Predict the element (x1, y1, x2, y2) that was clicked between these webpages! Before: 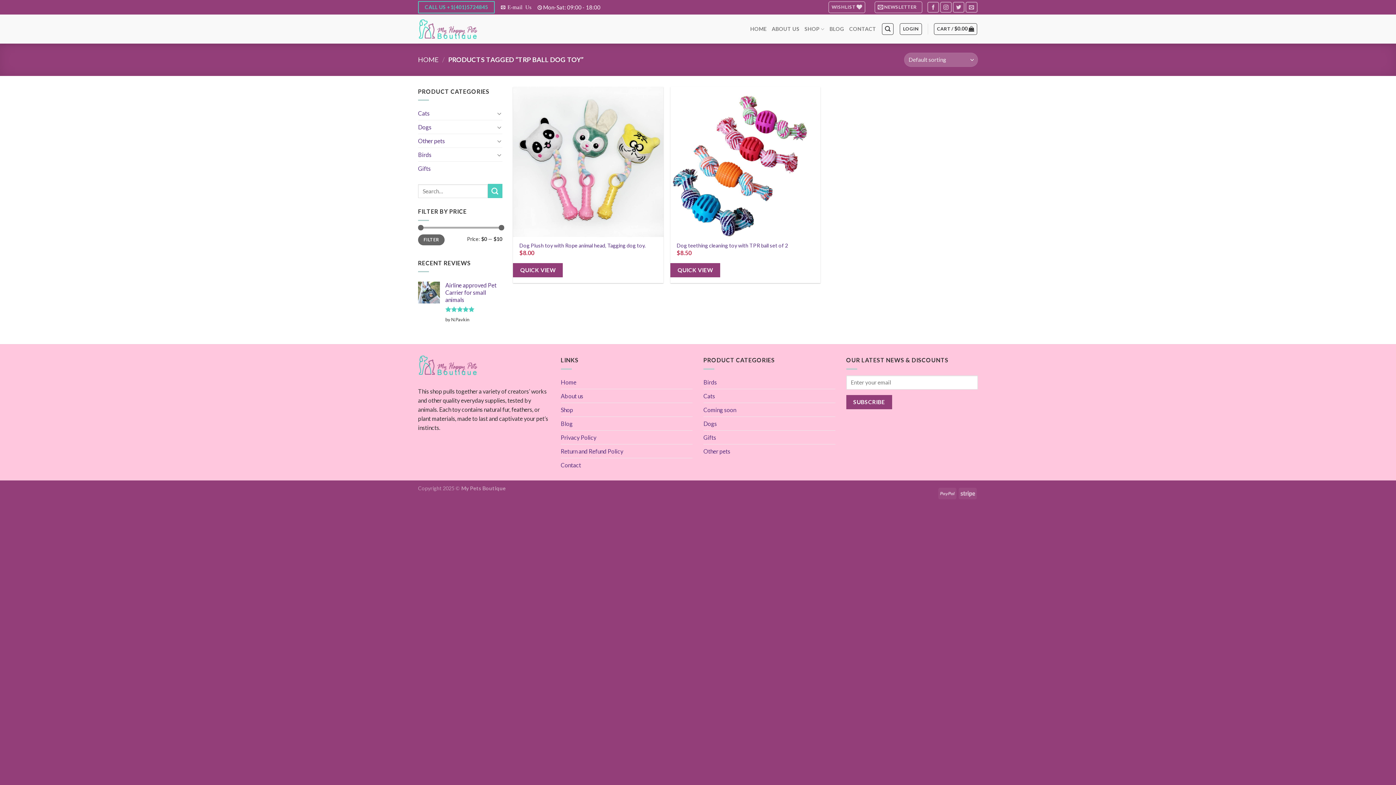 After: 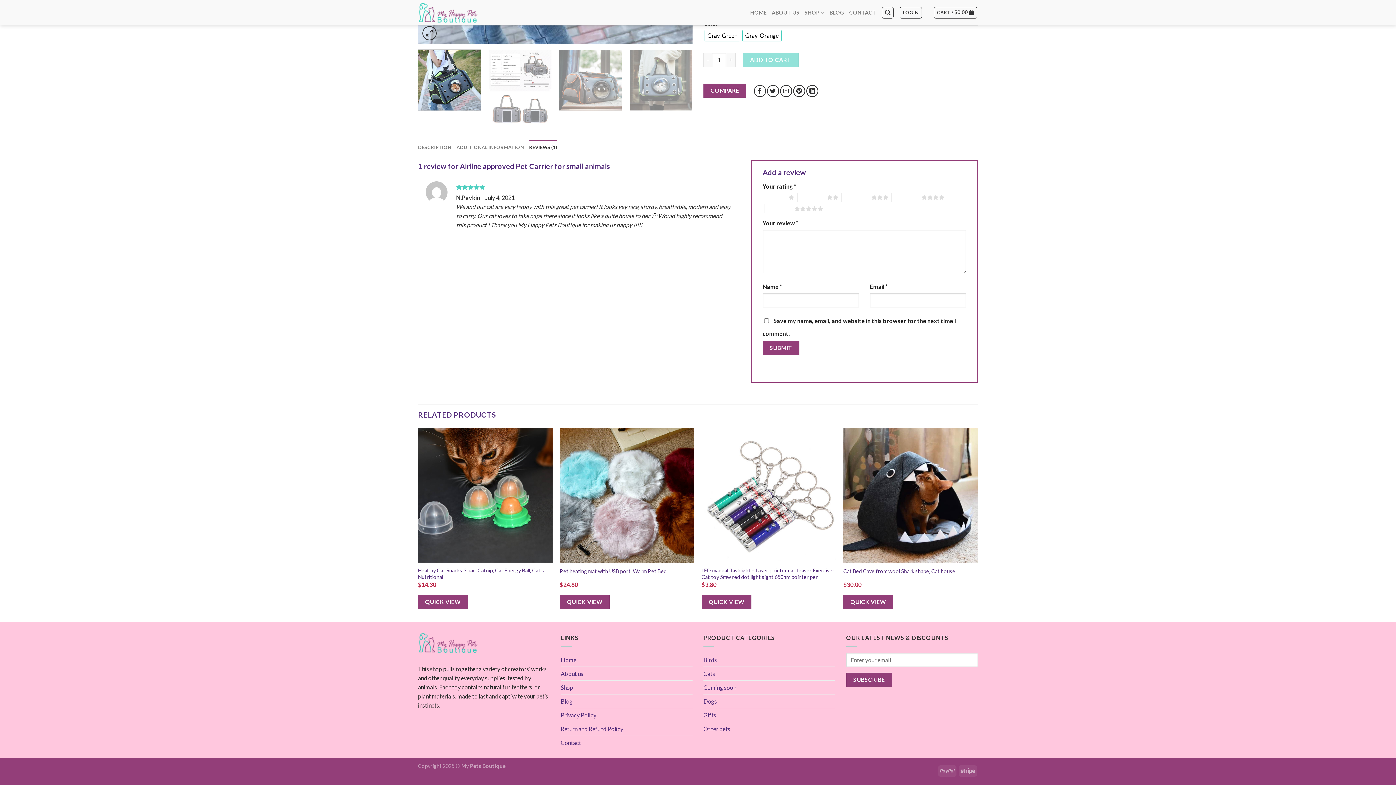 Action: label: Airline approved Pet Carrier for small animals bbox: (445, 281, 502, 303)